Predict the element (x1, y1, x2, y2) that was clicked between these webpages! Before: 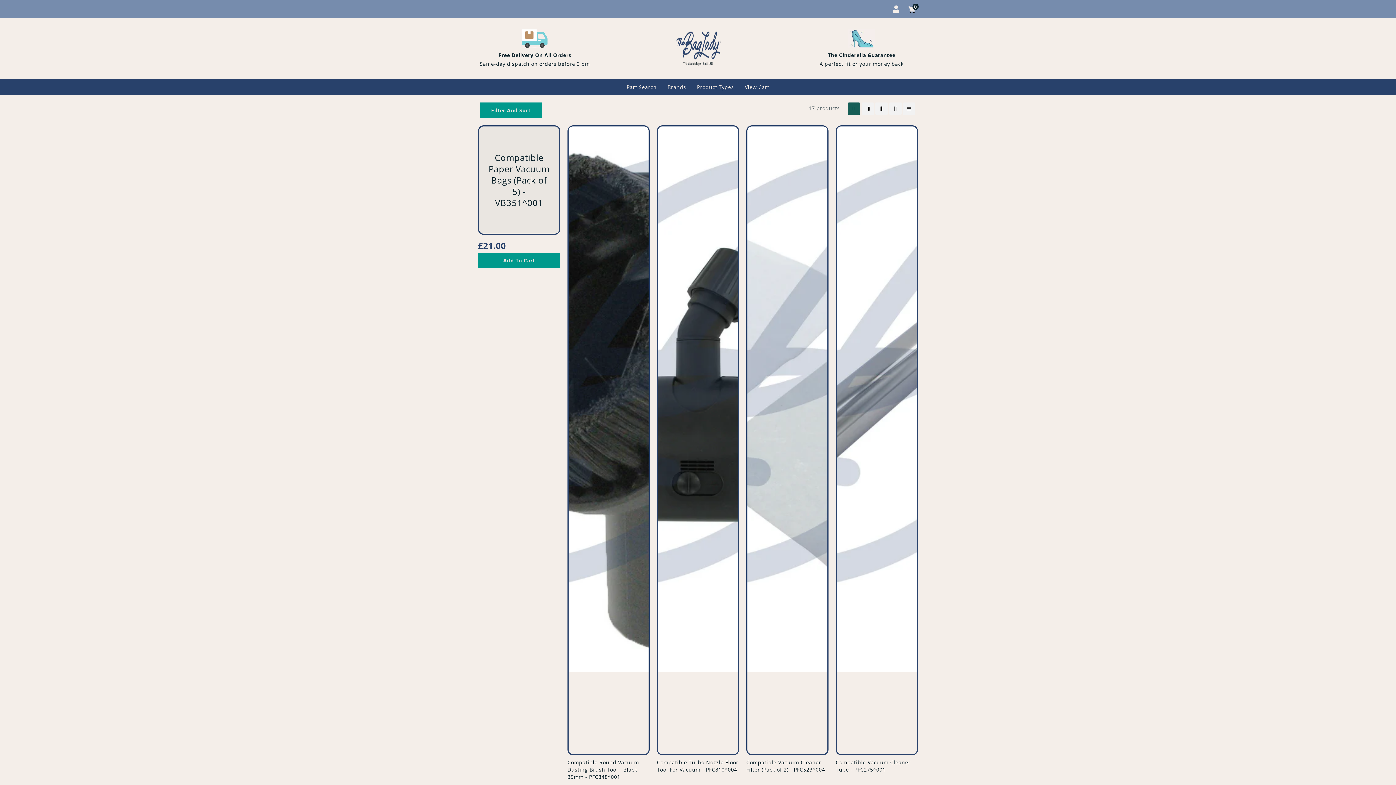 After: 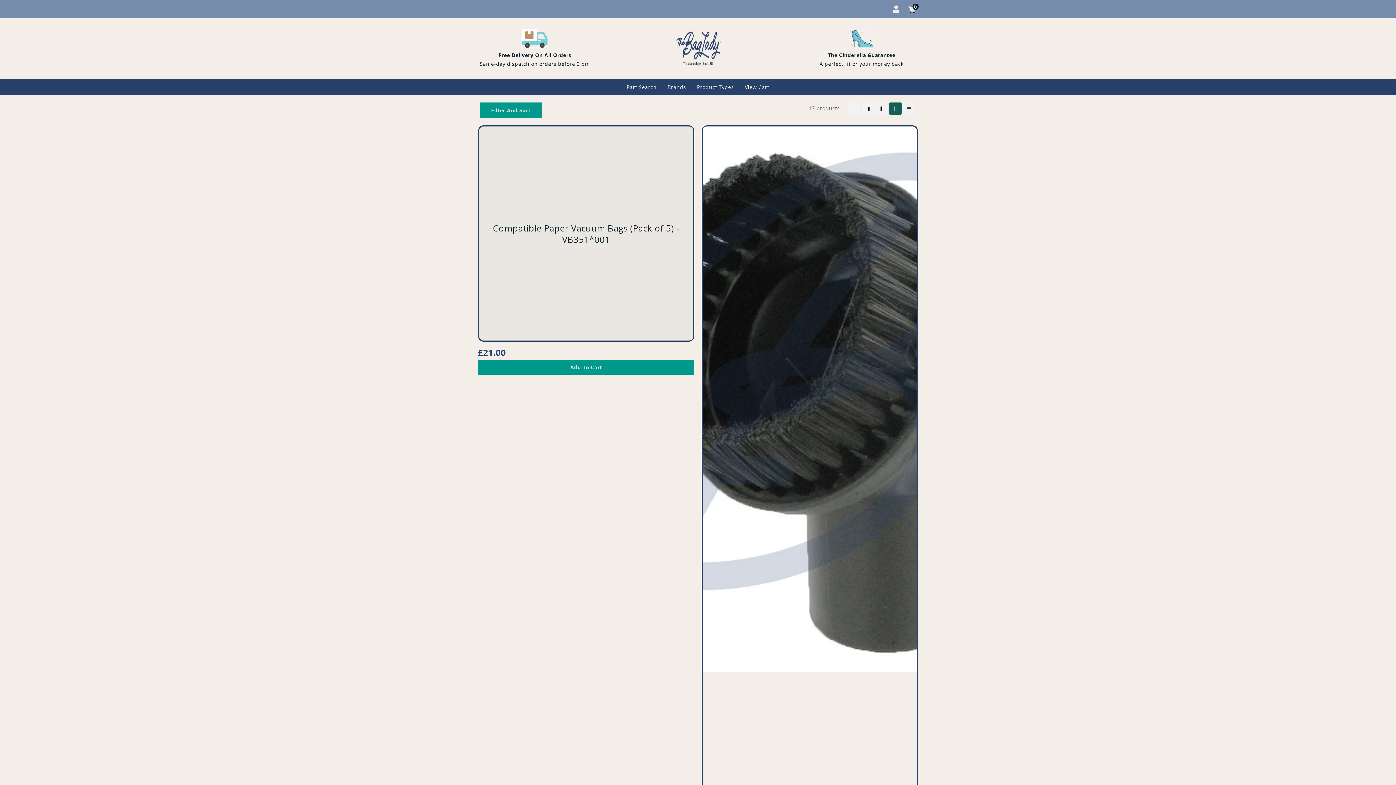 Action: bbox: (889, 102, 901, 115)